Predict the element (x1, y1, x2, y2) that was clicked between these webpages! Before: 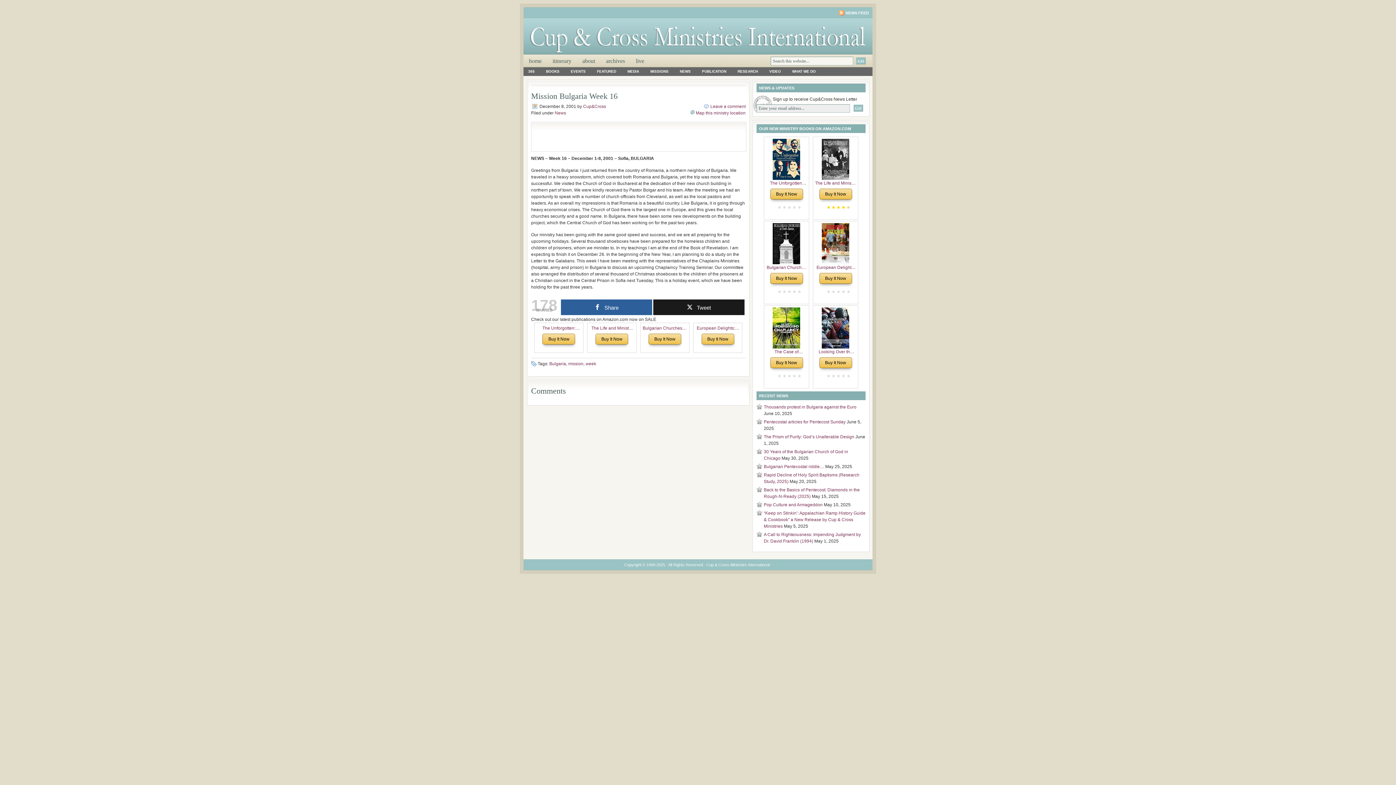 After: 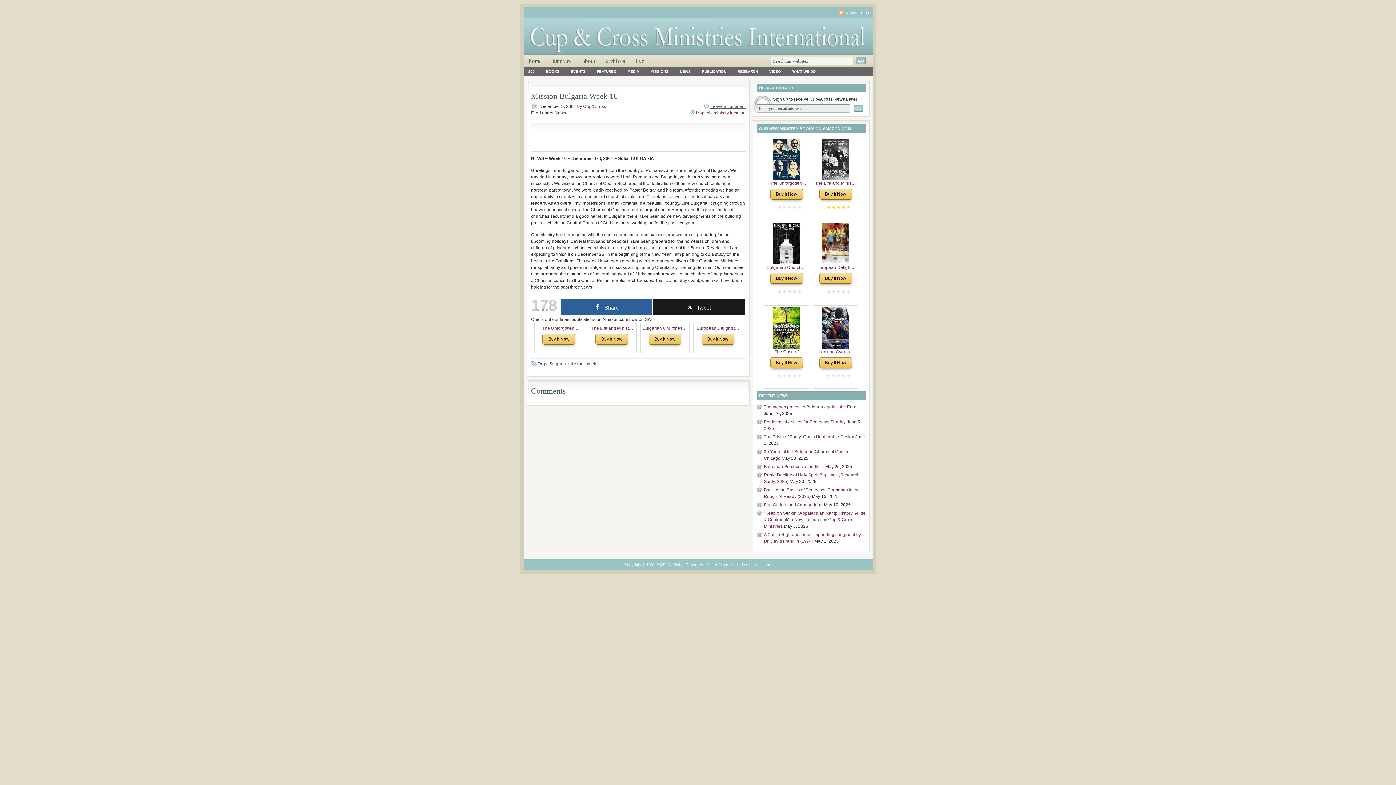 Action: bbox: (710, 104, 745, 109) label: Leave a comment